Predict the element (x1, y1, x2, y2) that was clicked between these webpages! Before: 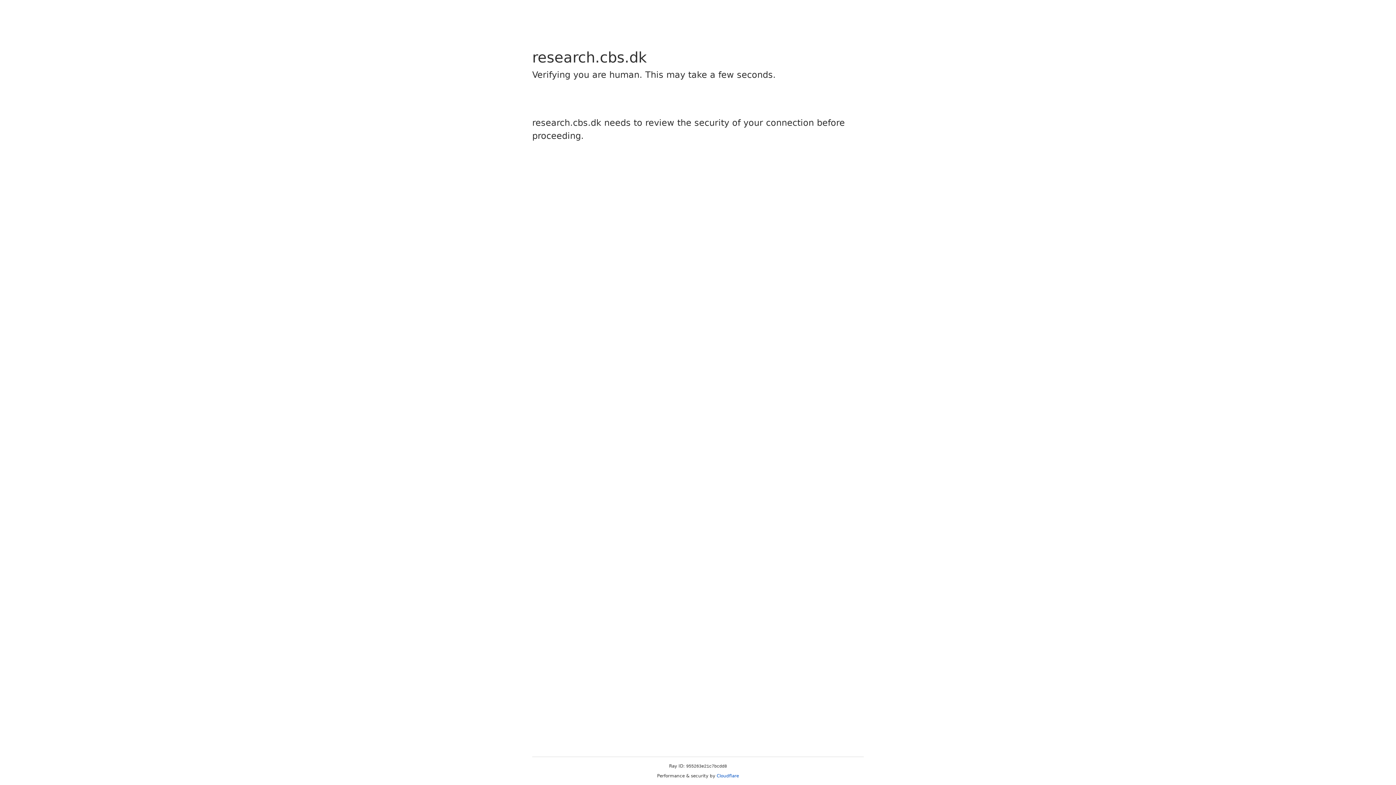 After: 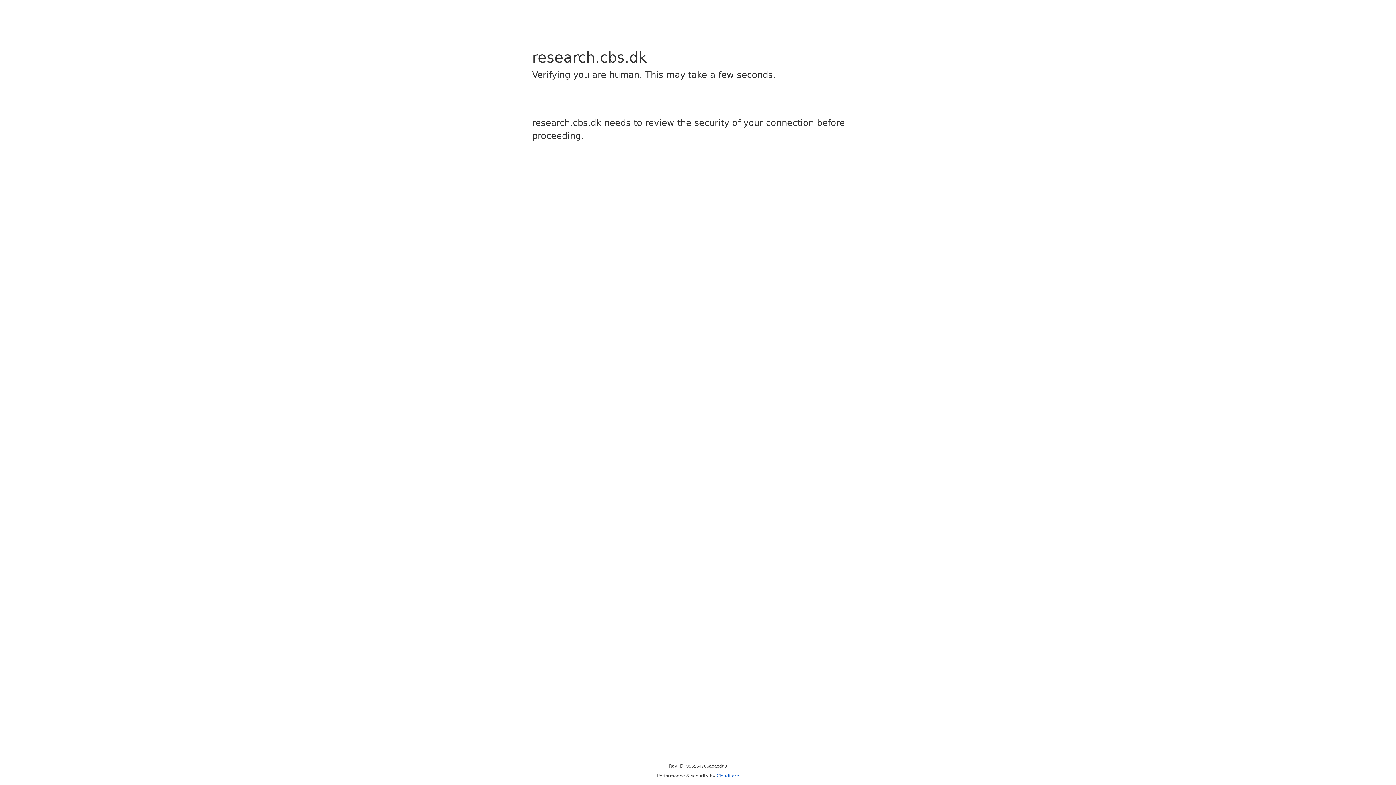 Action: bbox: (716, 773, 739, 778) label: Cloudflare